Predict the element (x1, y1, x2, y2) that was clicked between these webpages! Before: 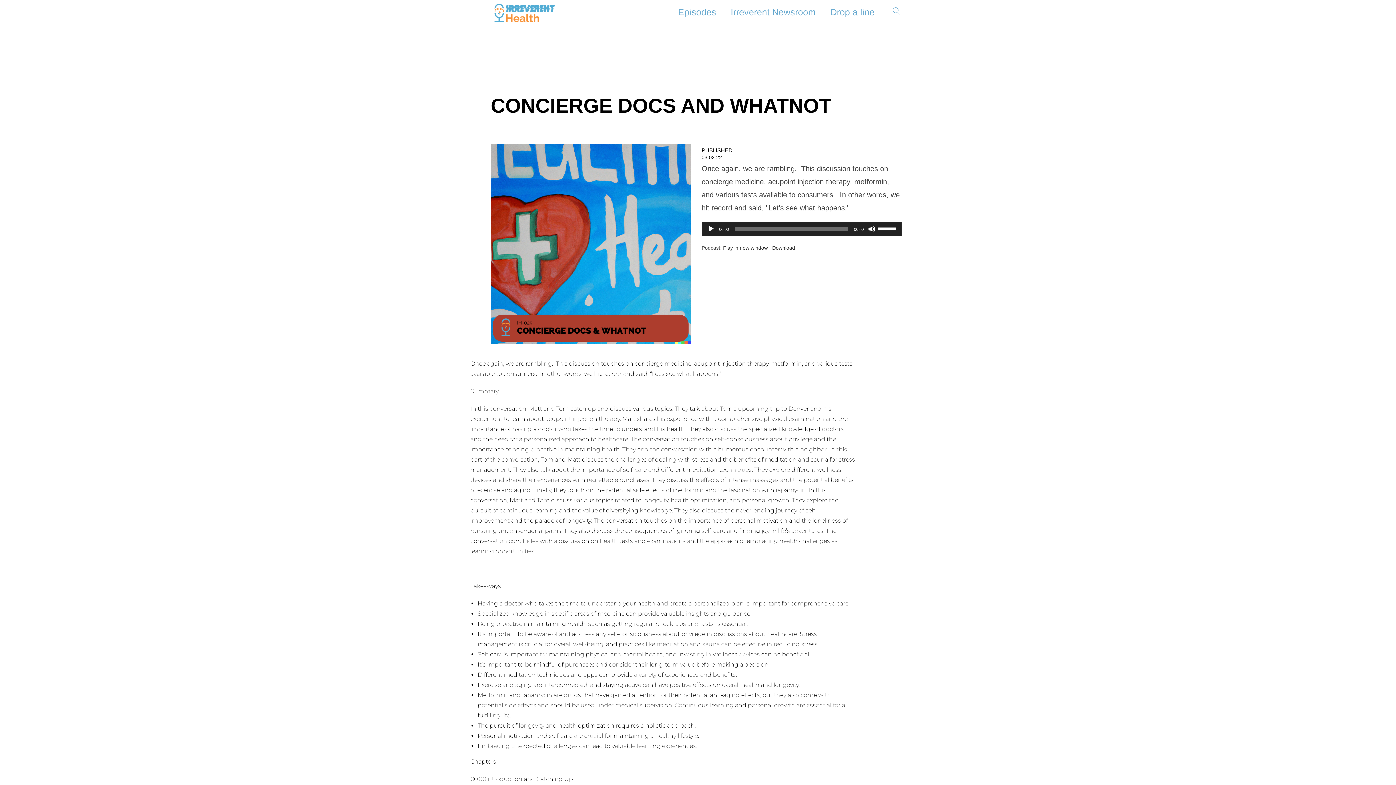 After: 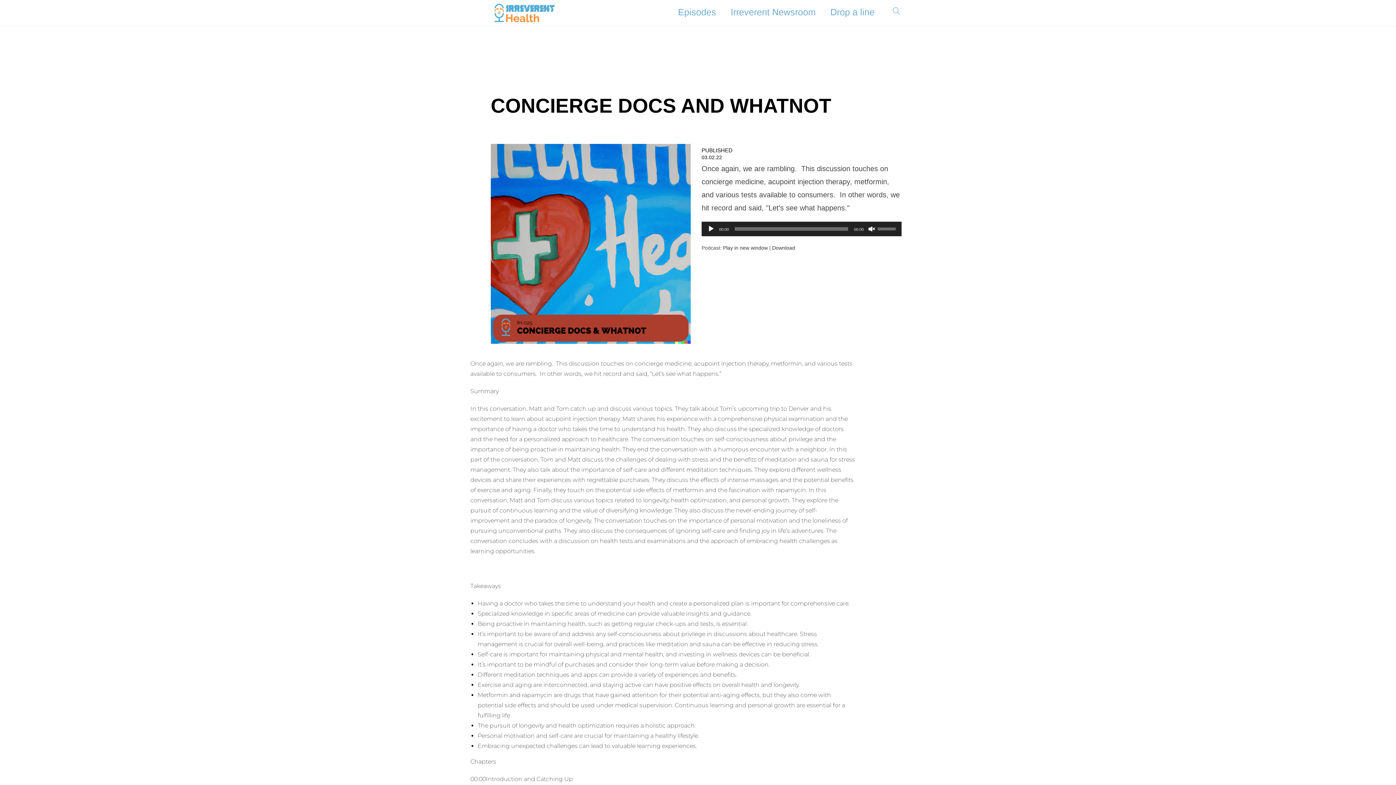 Action: label: Mute bbox: (868, 225, 875, 232)